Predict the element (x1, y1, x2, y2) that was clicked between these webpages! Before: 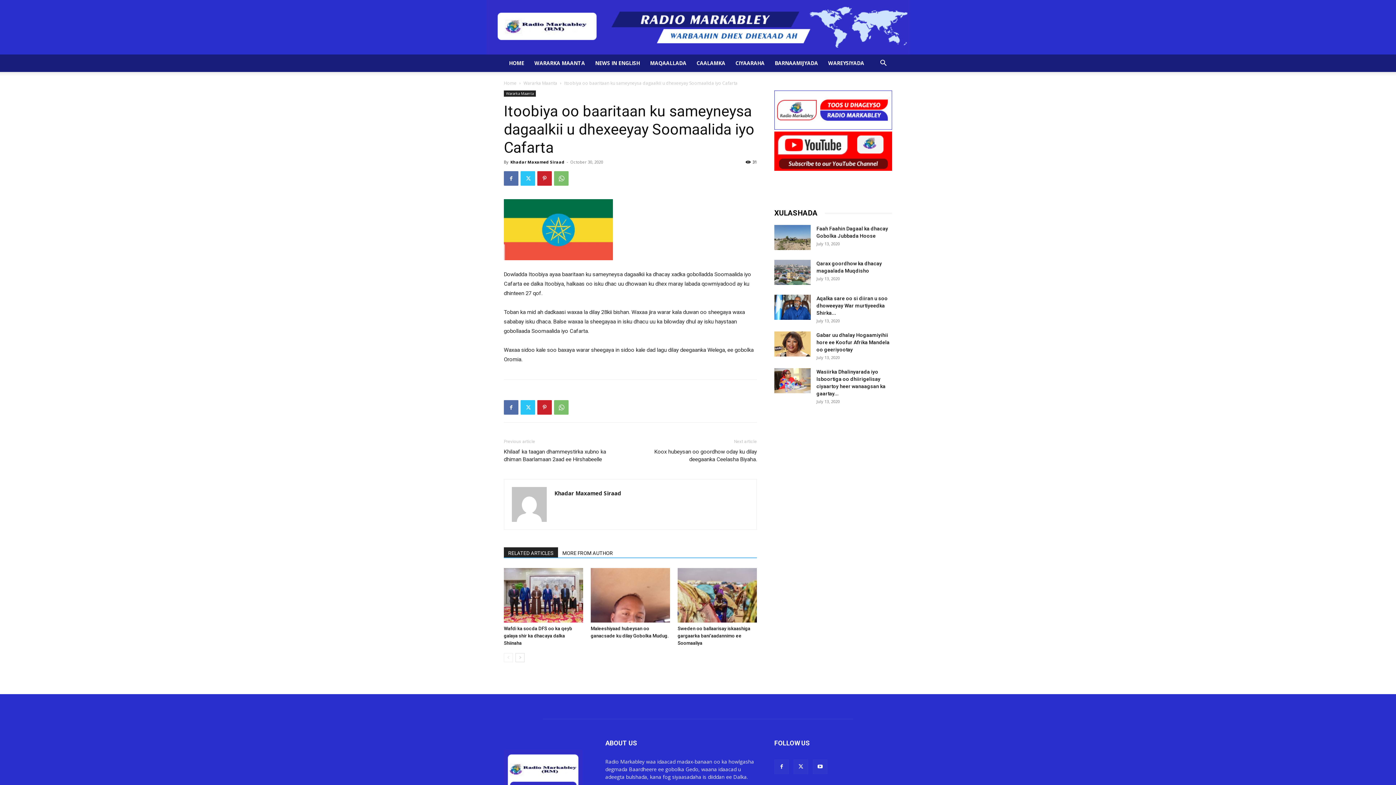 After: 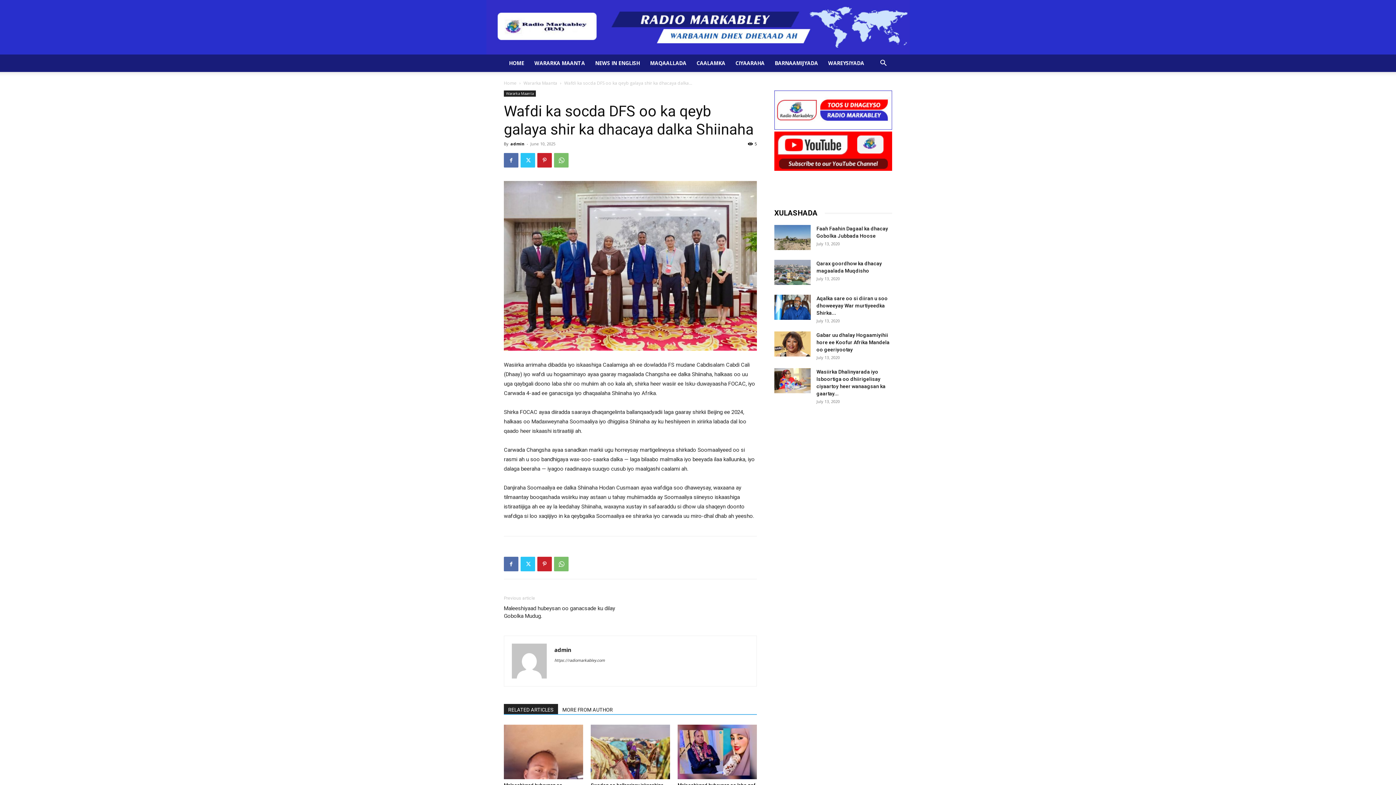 Action: bbox: (504, 568, 583, 622)